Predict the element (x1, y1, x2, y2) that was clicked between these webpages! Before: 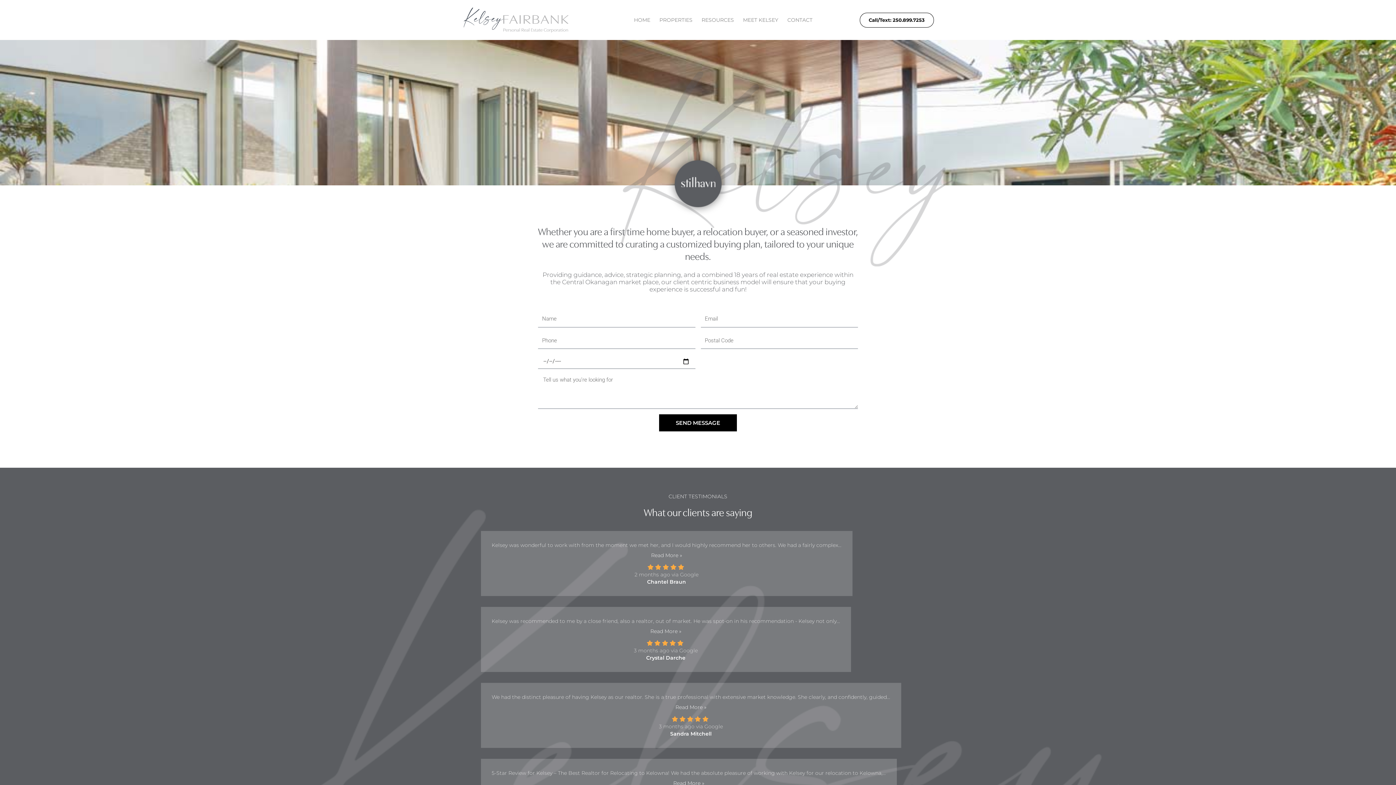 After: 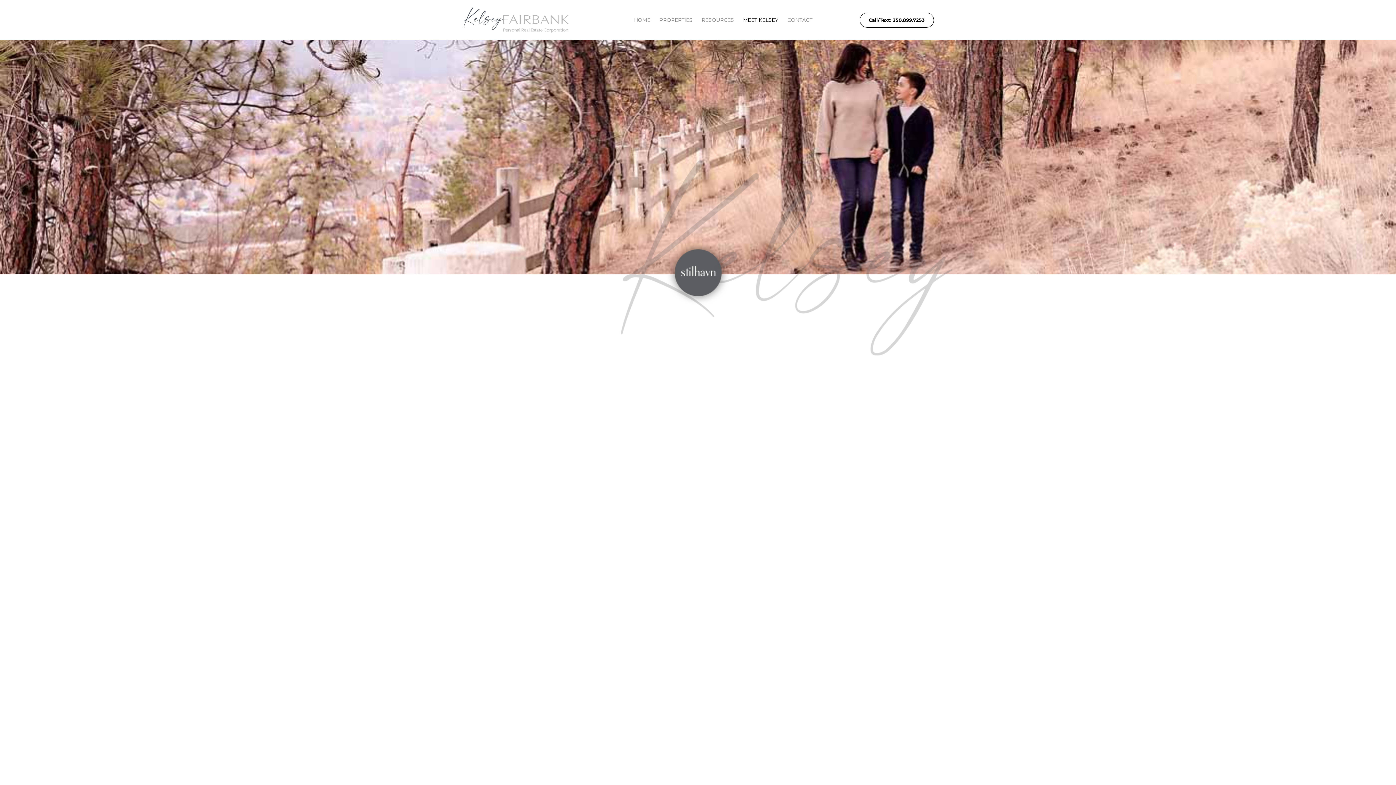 Action: label: MEET KELSEY bbox: (743, 14, 778, 25)